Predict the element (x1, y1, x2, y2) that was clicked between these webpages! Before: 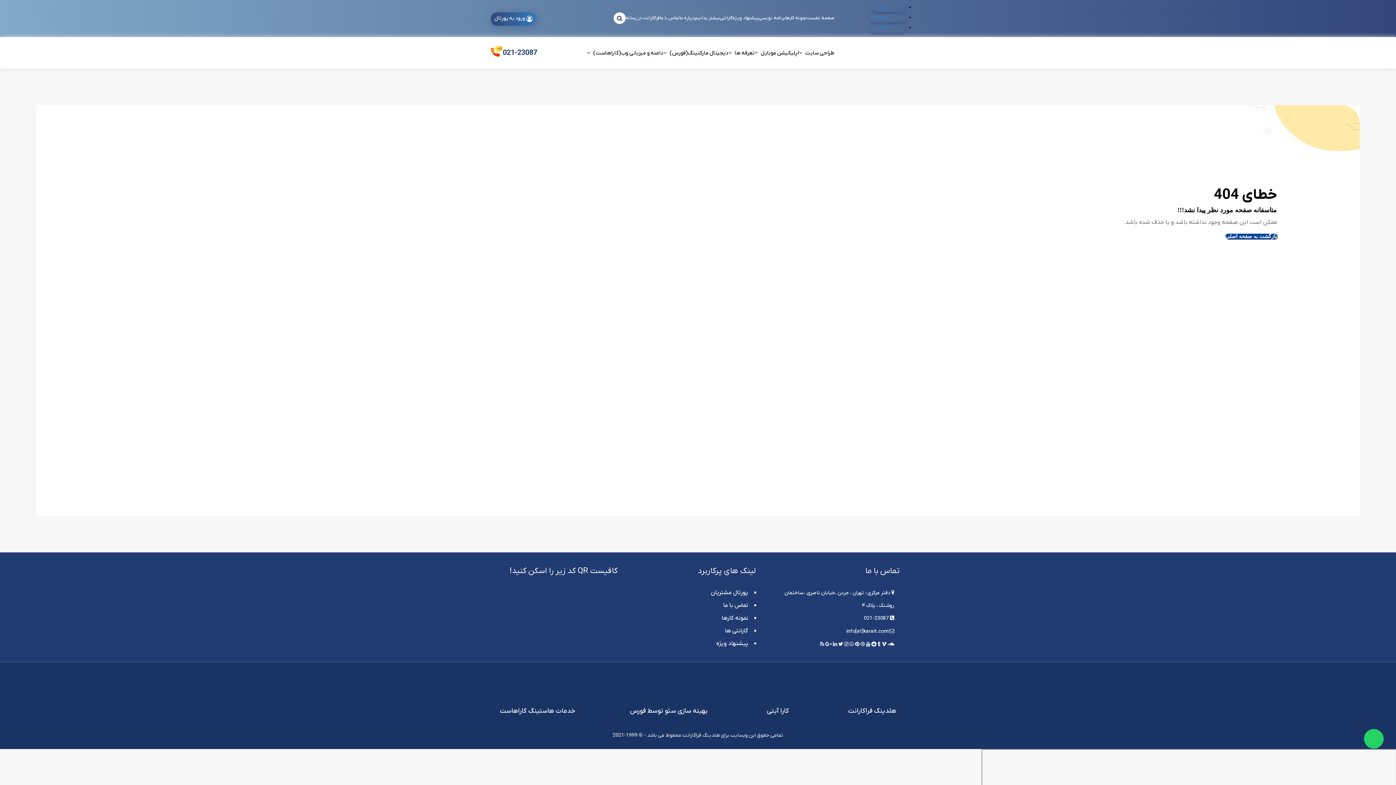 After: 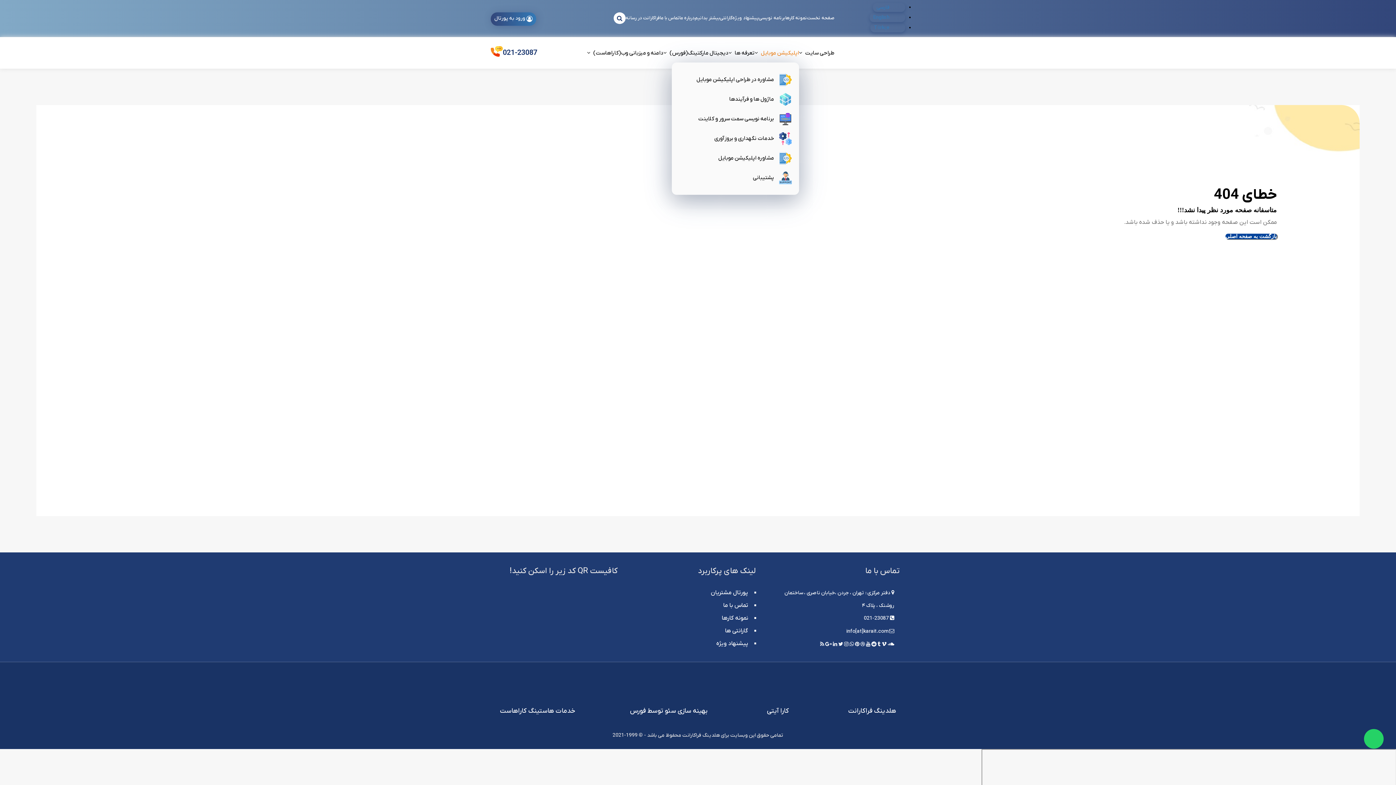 Action: label: اپلیکیشن موبایل bbox: (761, 49, 799, 56)